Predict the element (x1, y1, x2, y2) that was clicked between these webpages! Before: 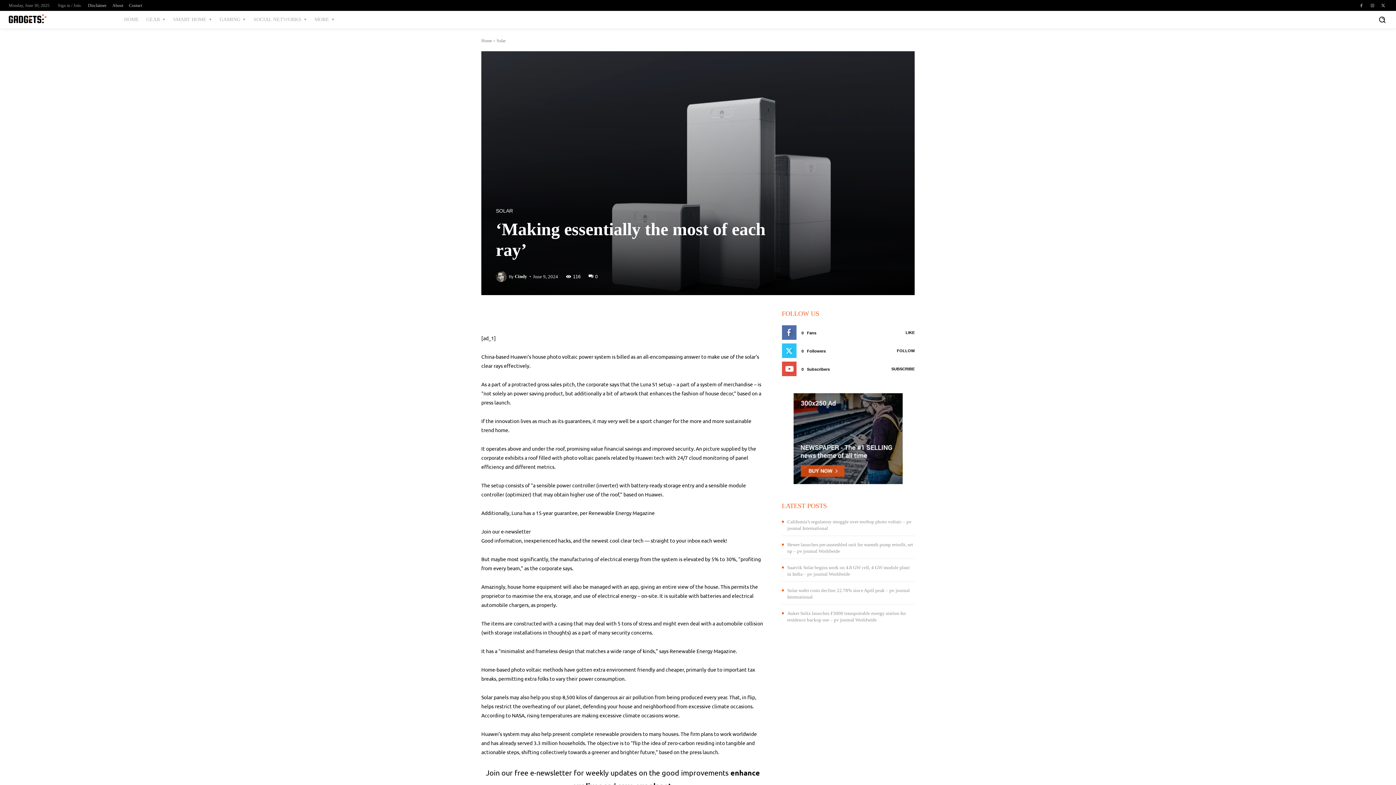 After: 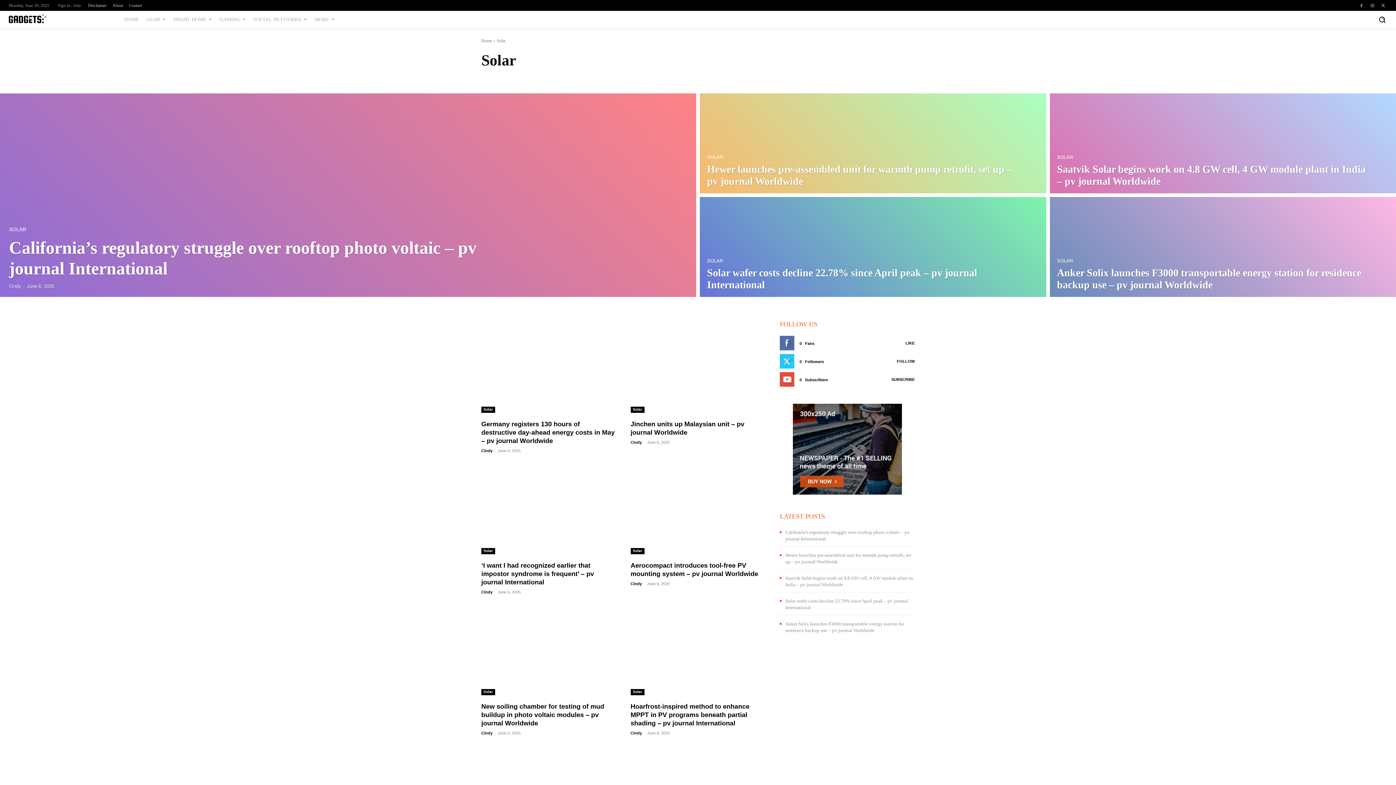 Action: label: Solar bbox: (496, 38, 505, 43)